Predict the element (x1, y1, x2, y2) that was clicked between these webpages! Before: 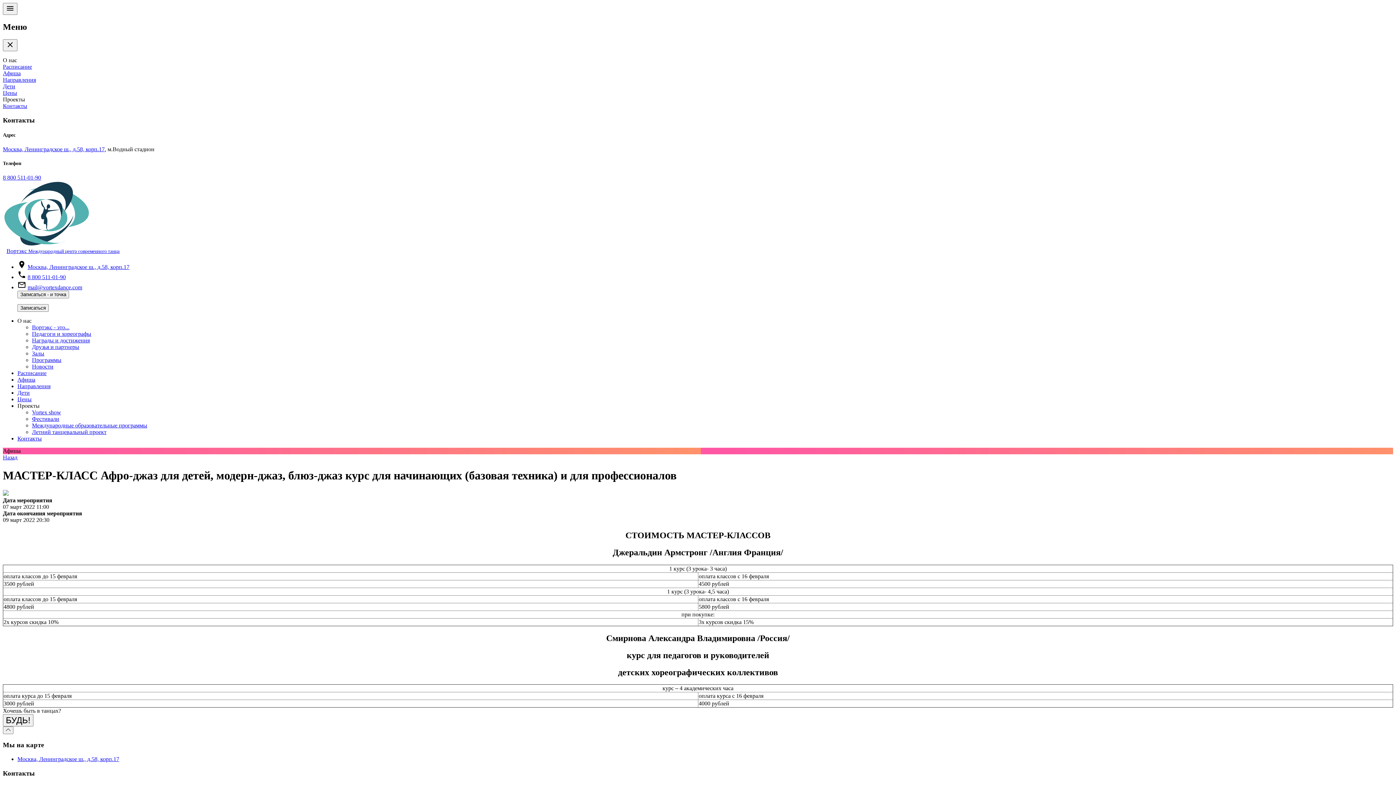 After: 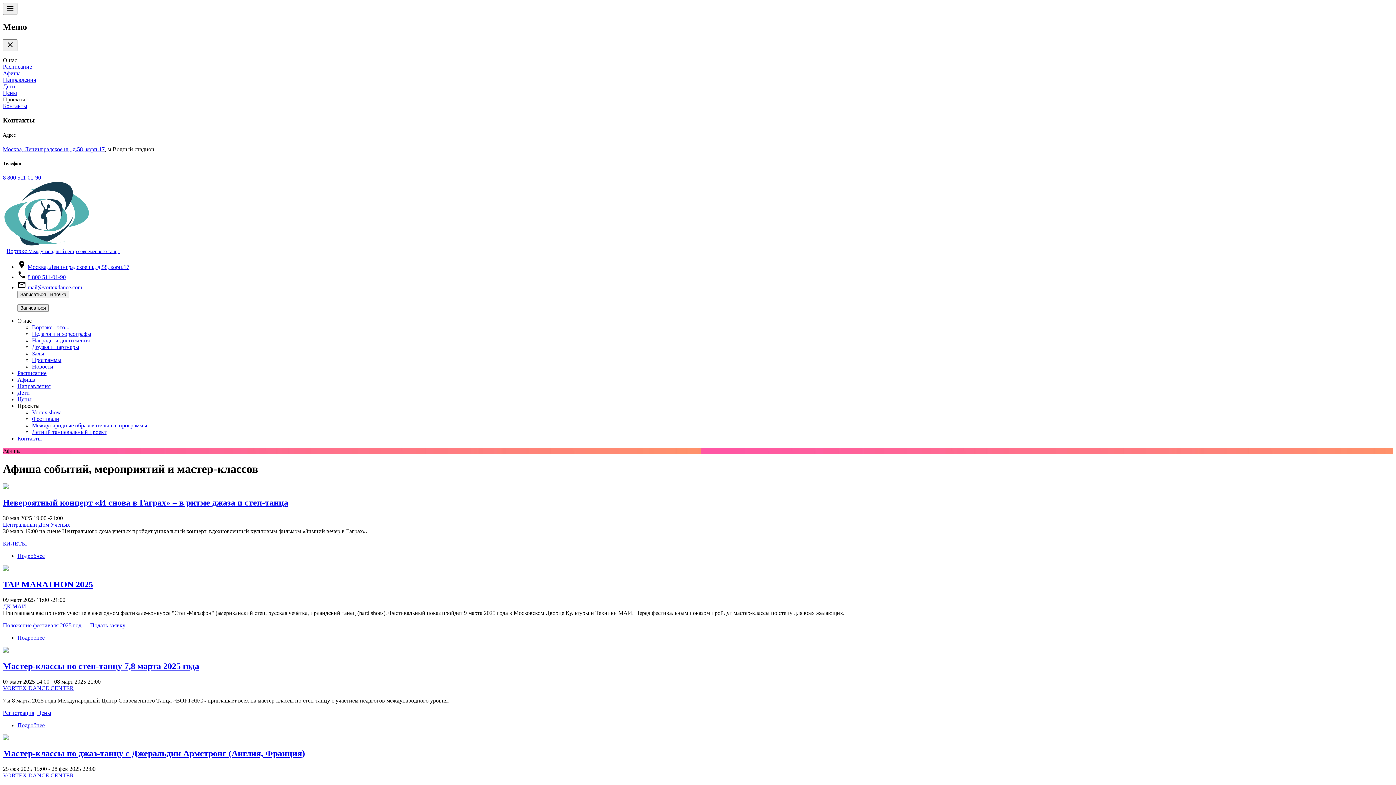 Action: label: Афиша bbox: (17, 376, 35, 382)